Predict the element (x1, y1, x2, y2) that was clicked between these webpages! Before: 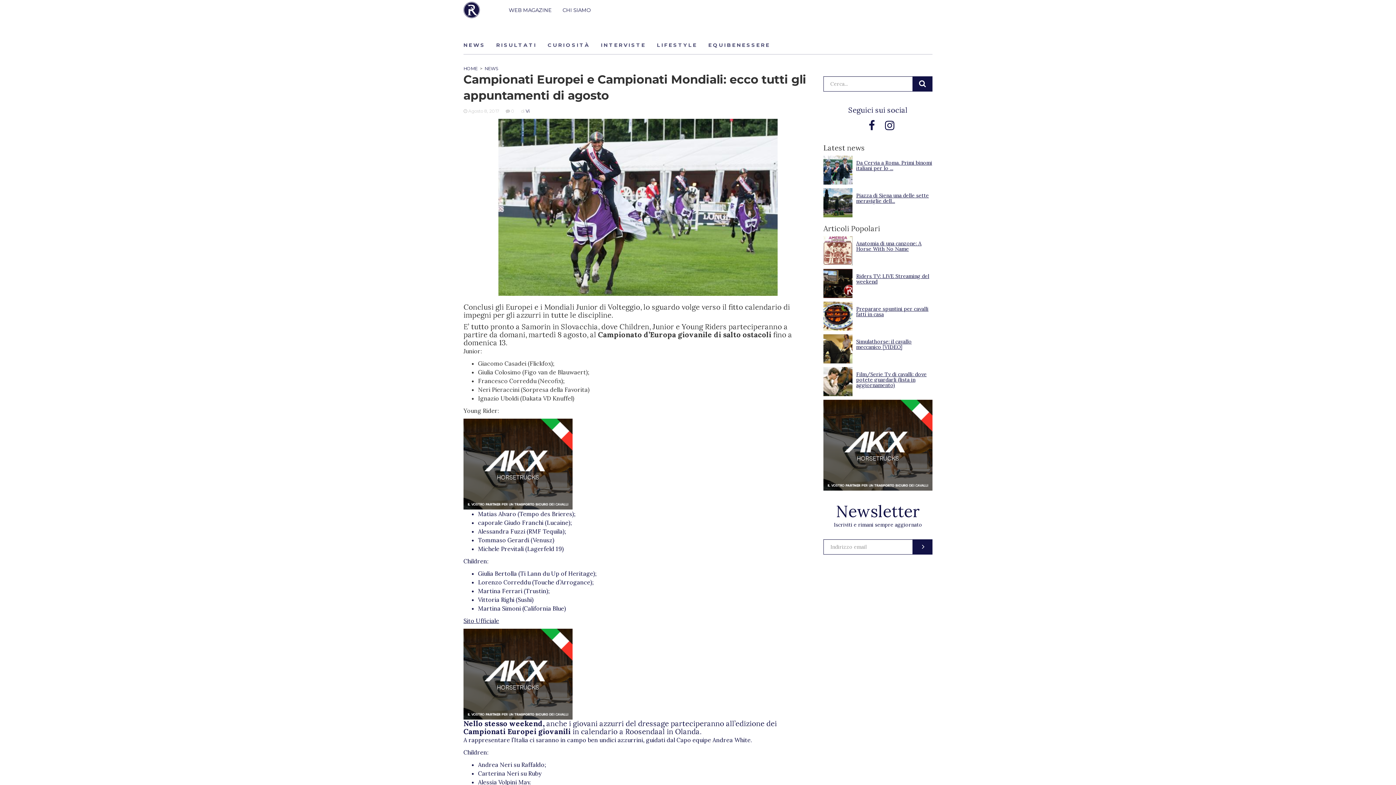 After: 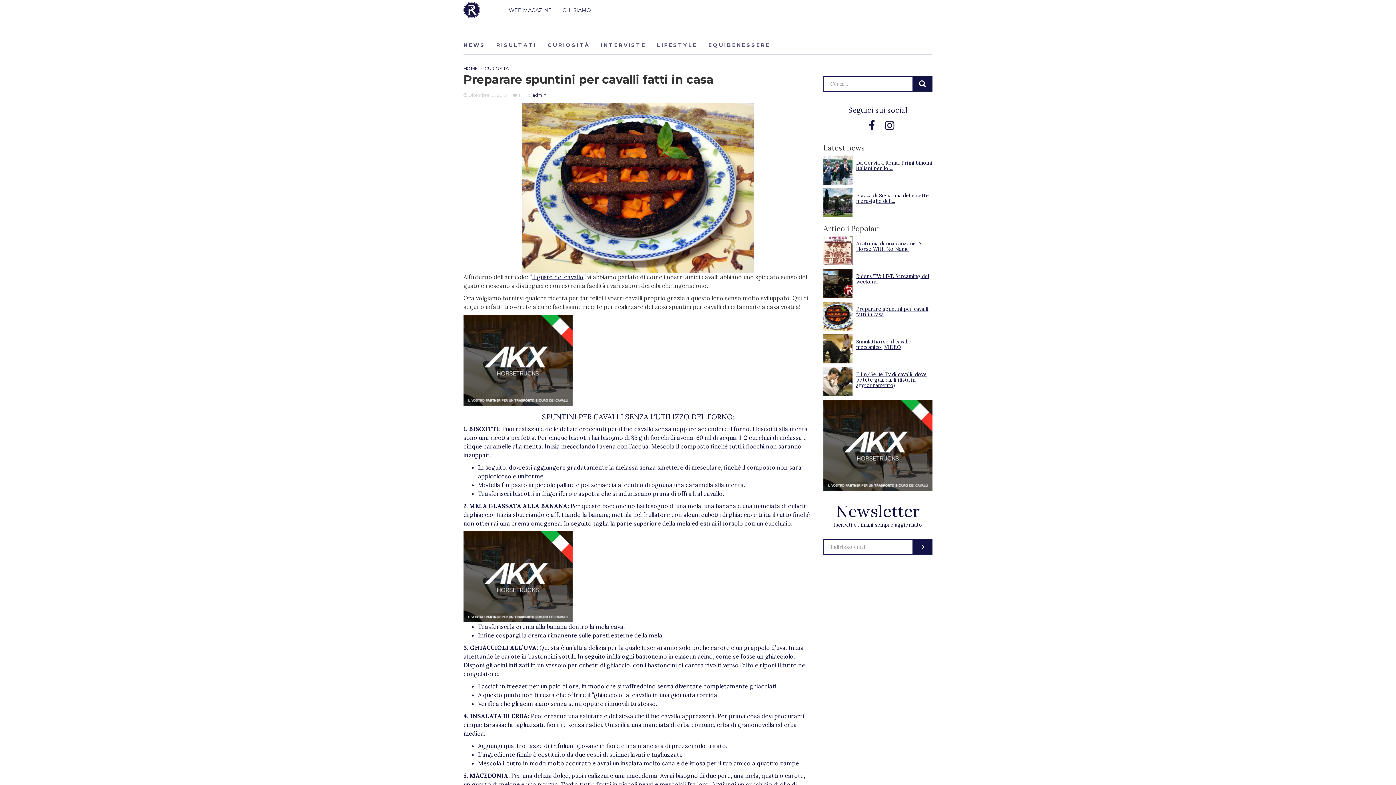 Action: bbox: (856, 305, 928, 317) label: Preparare spuntini per cavalli fatti in casa